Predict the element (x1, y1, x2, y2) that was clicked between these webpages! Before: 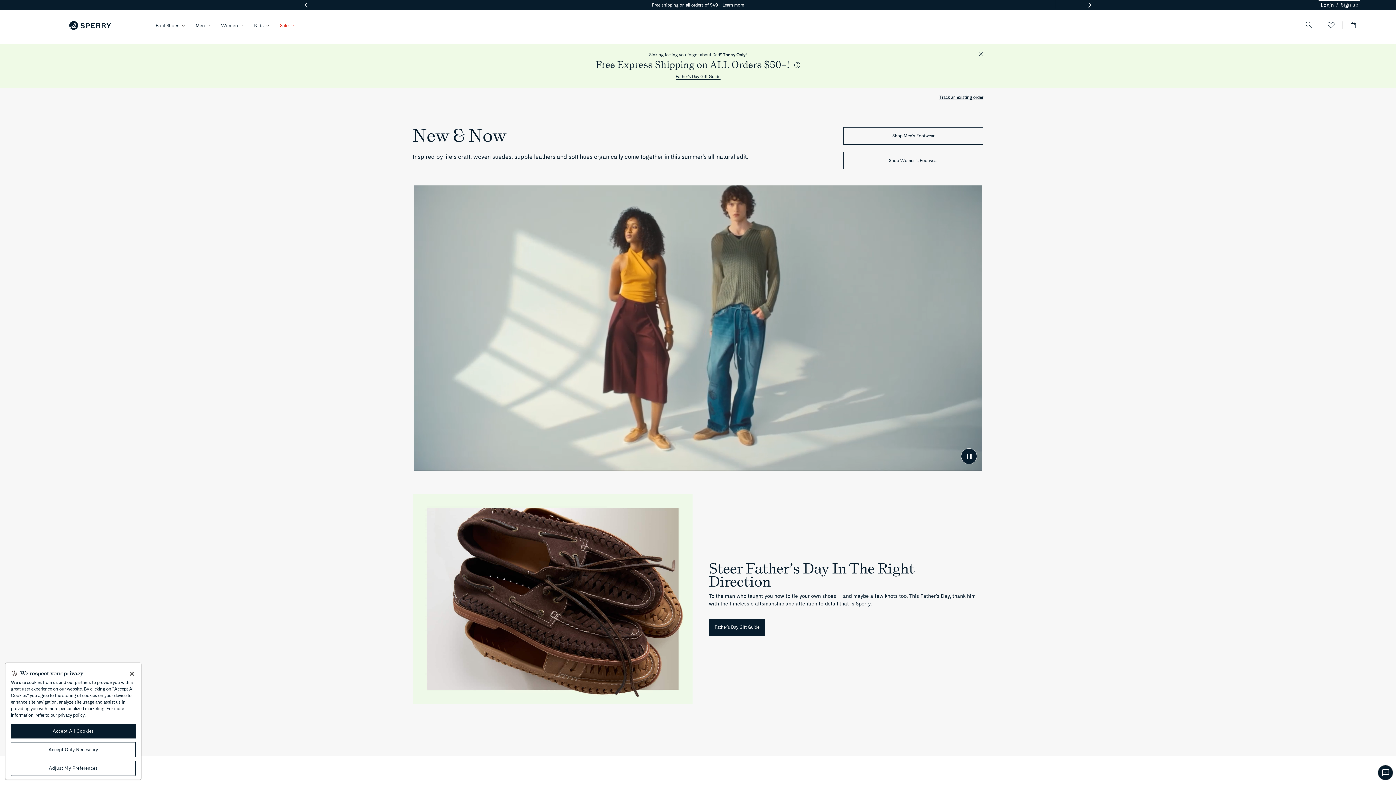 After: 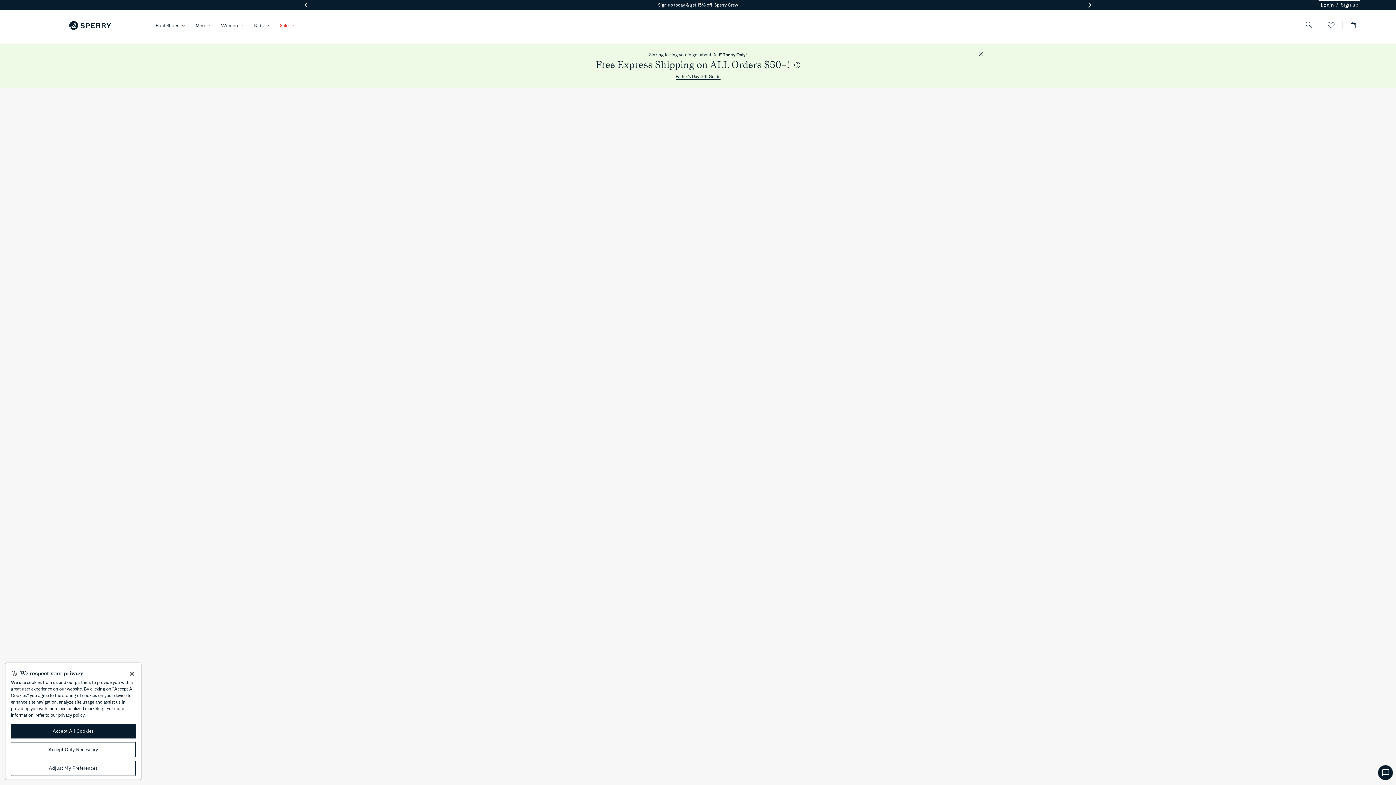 Action: bbox: (658, 1, 738, 8) label: Sign up today & get 15% offSperry Crew